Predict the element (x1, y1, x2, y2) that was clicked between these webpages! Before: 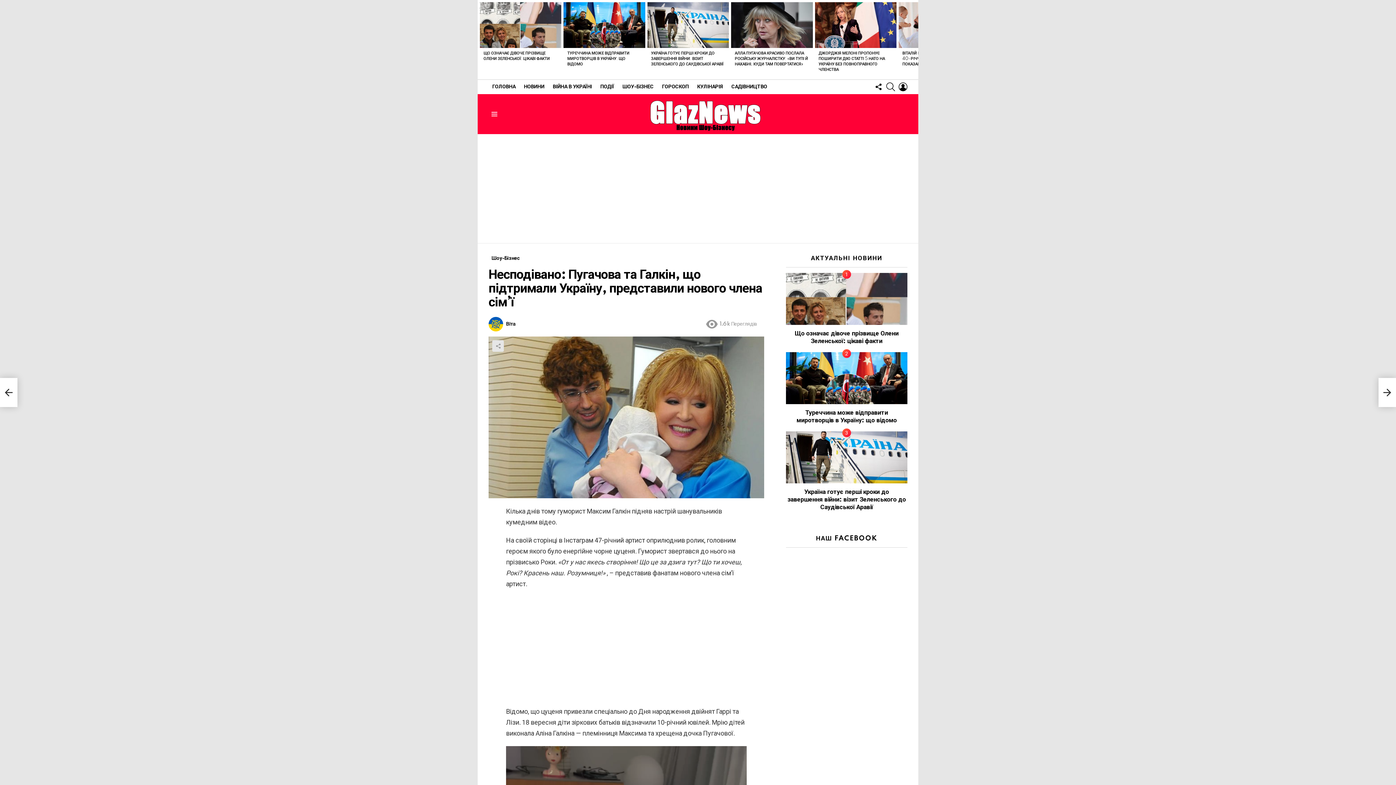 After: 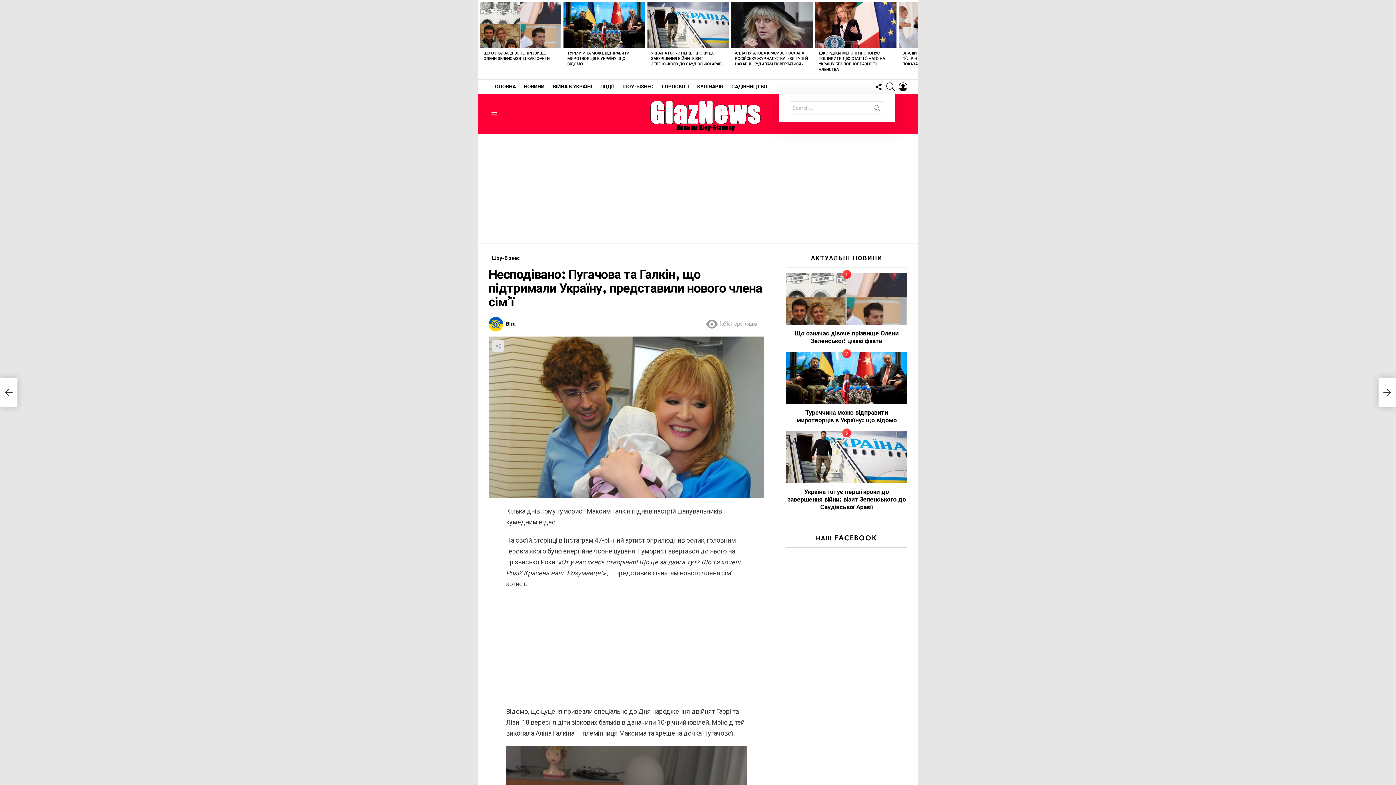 Action: bbox: (886, 79, 895, 94) label: SEARCH